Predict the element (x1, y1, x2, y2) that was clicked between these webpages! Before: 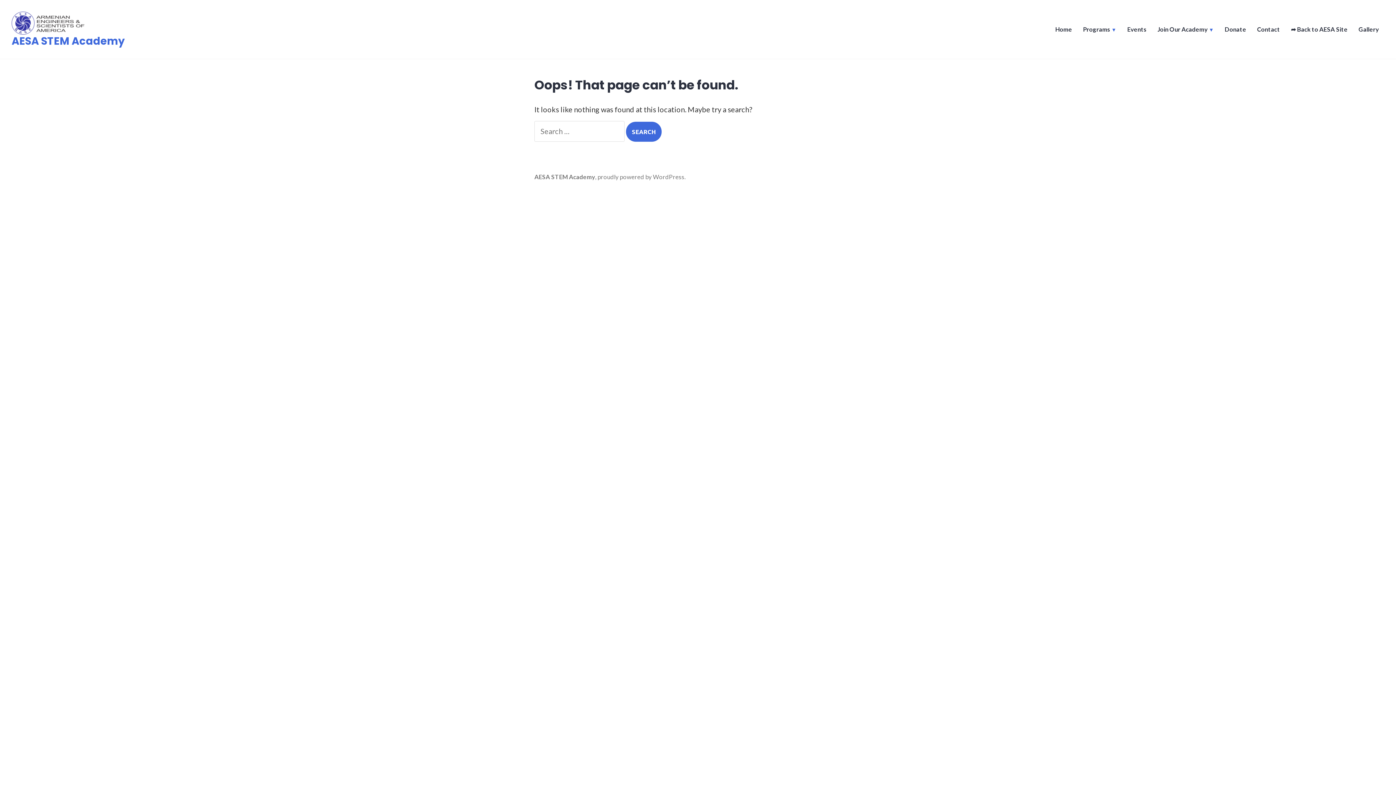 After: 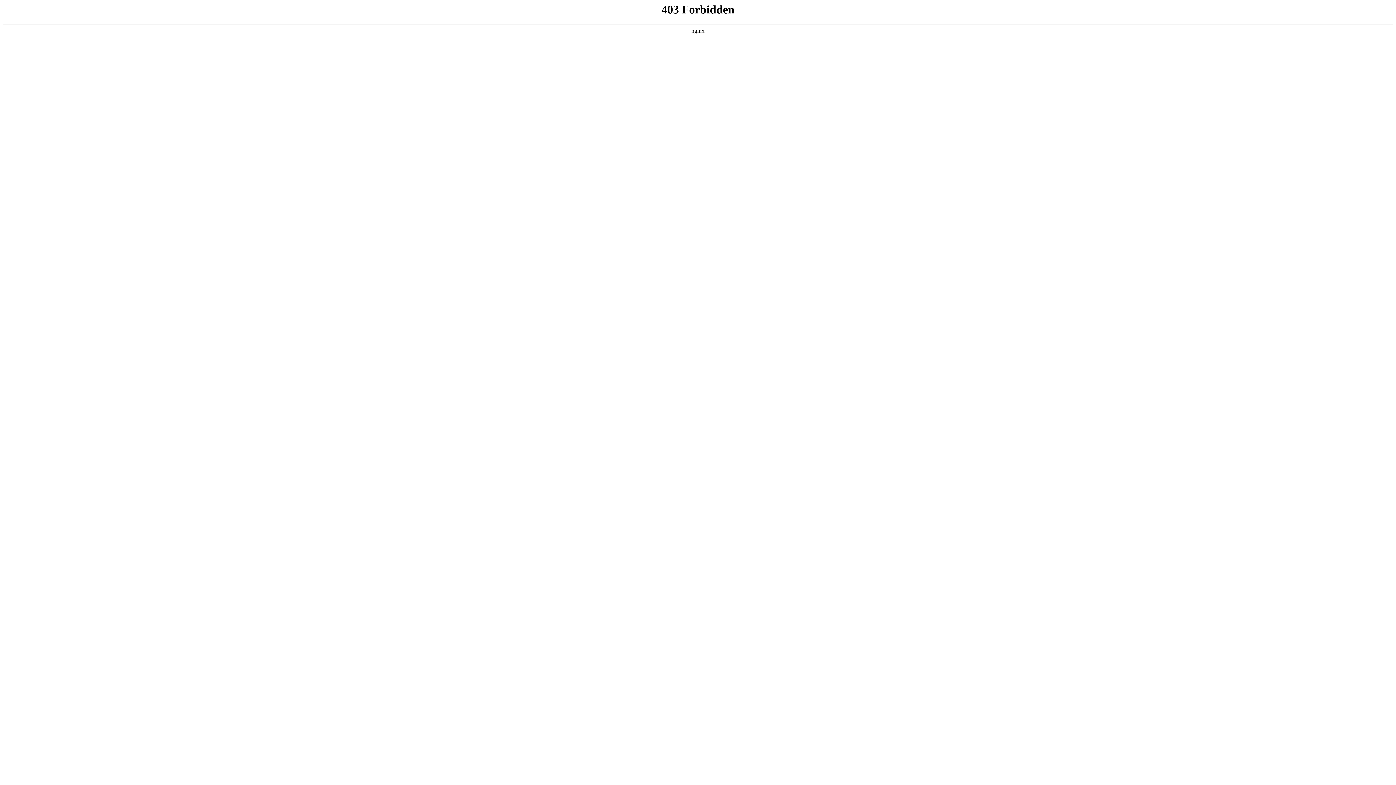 Action: bbox: (597, 173, 684, 180) label: proudly powered by WordPress